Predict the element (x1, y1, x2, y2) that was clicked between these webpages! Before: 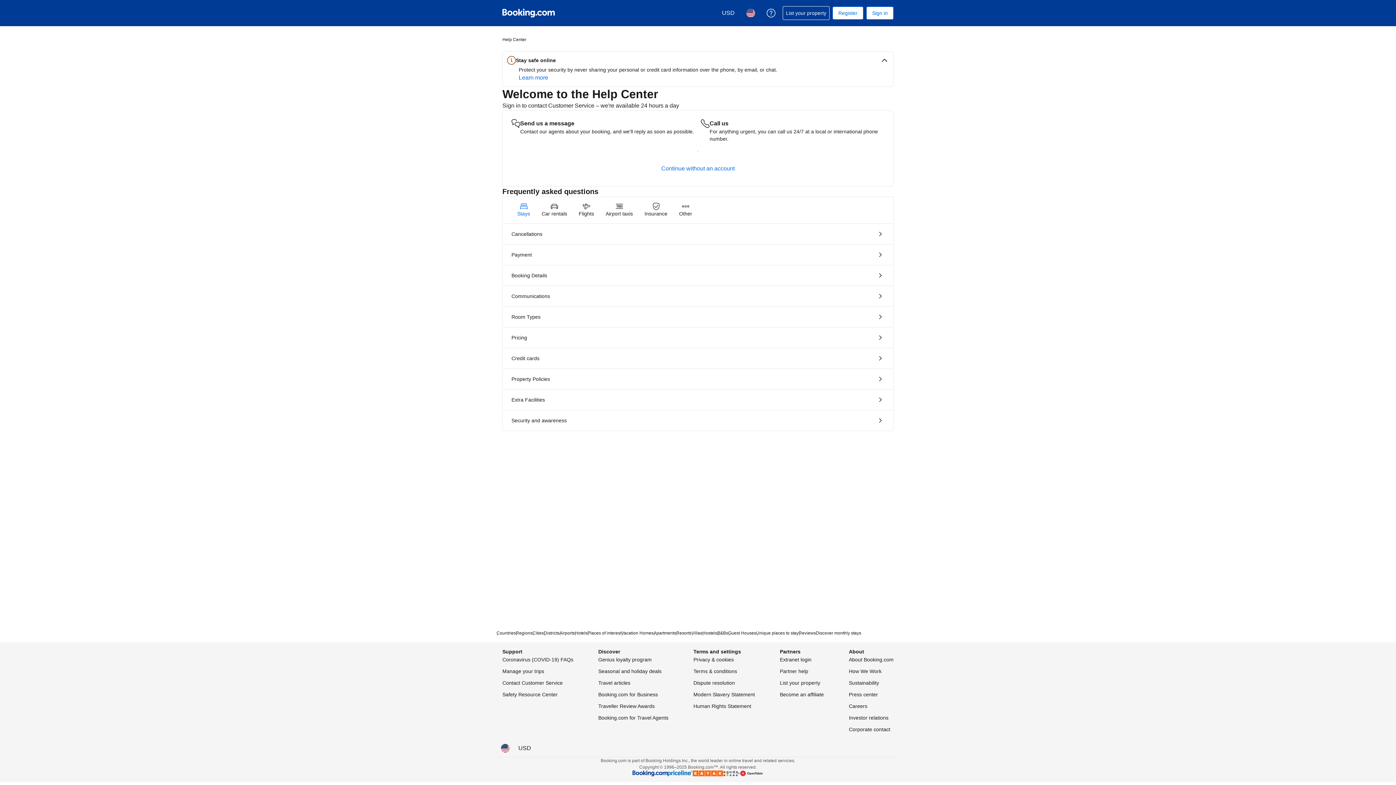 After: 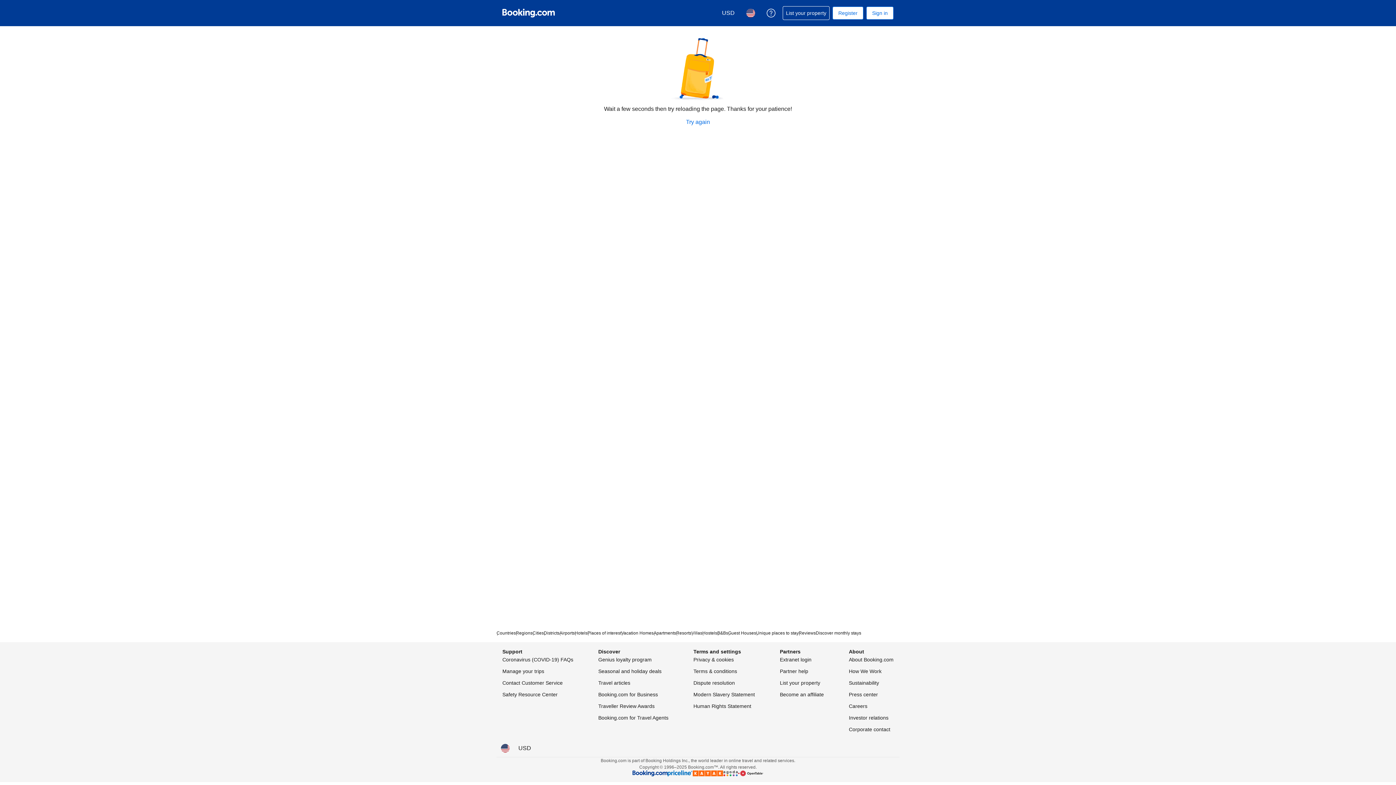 Action: label: Cancellations bbox: (502, 224, 893, 244)